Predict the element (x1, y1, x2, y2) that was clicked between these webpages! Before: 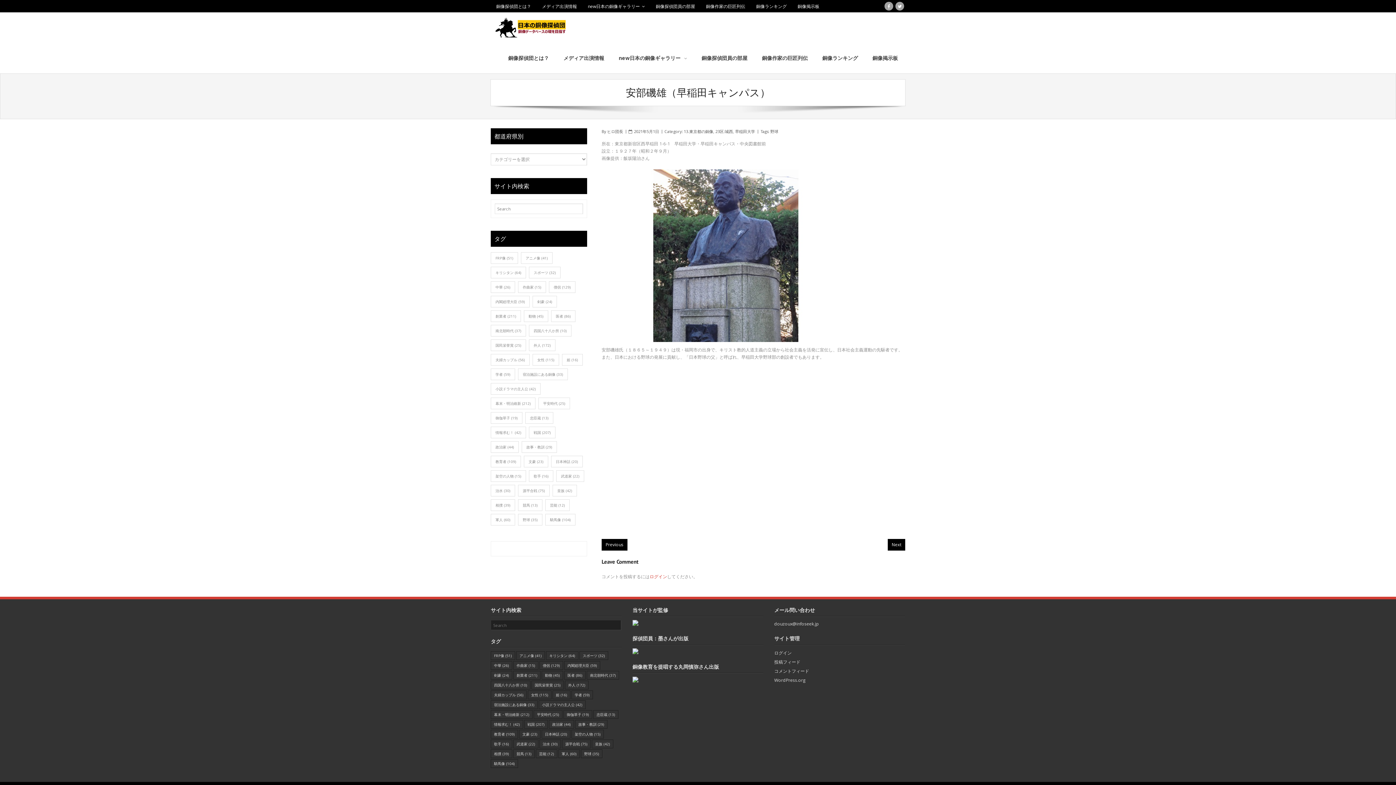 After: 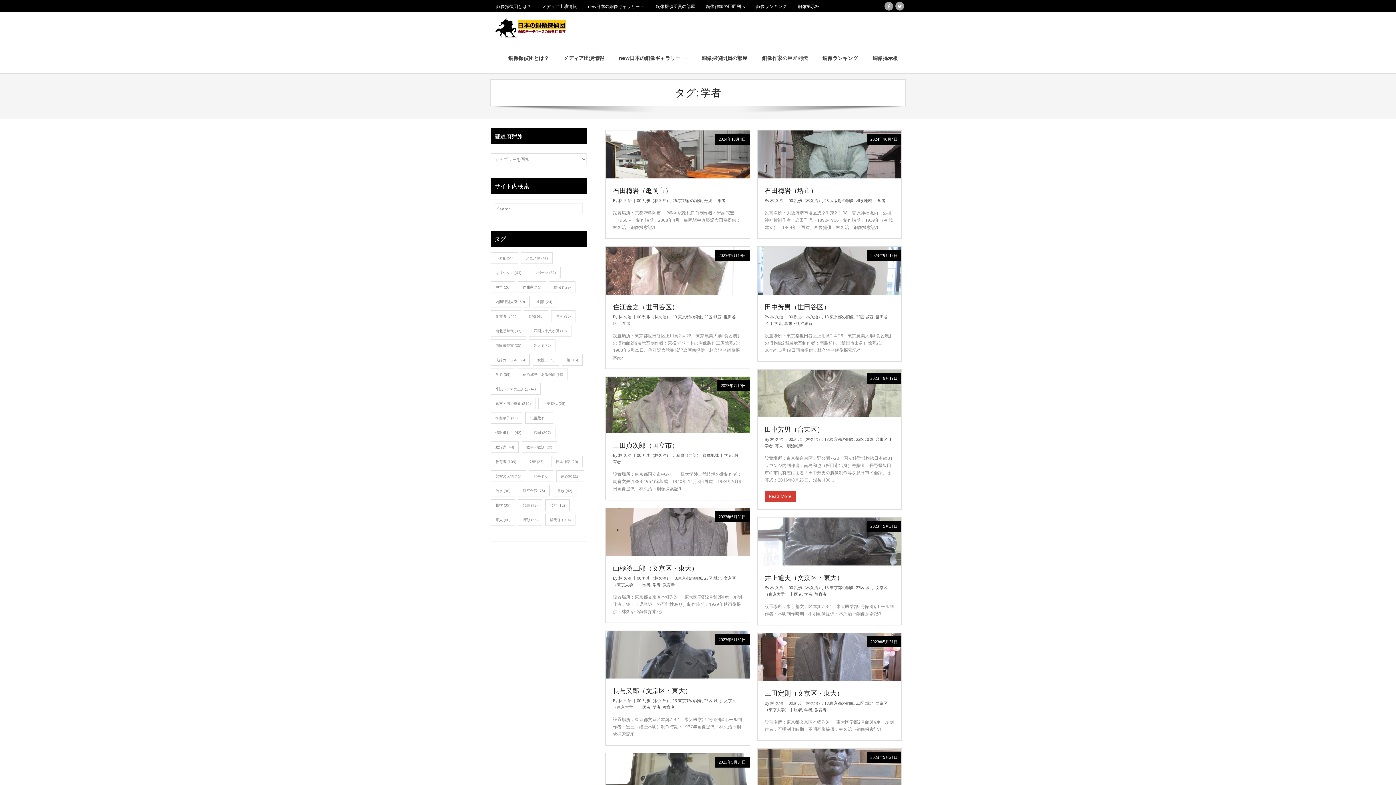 Action: label: 学者 (59個の項目) bbox: (571, 690, 593, 699)